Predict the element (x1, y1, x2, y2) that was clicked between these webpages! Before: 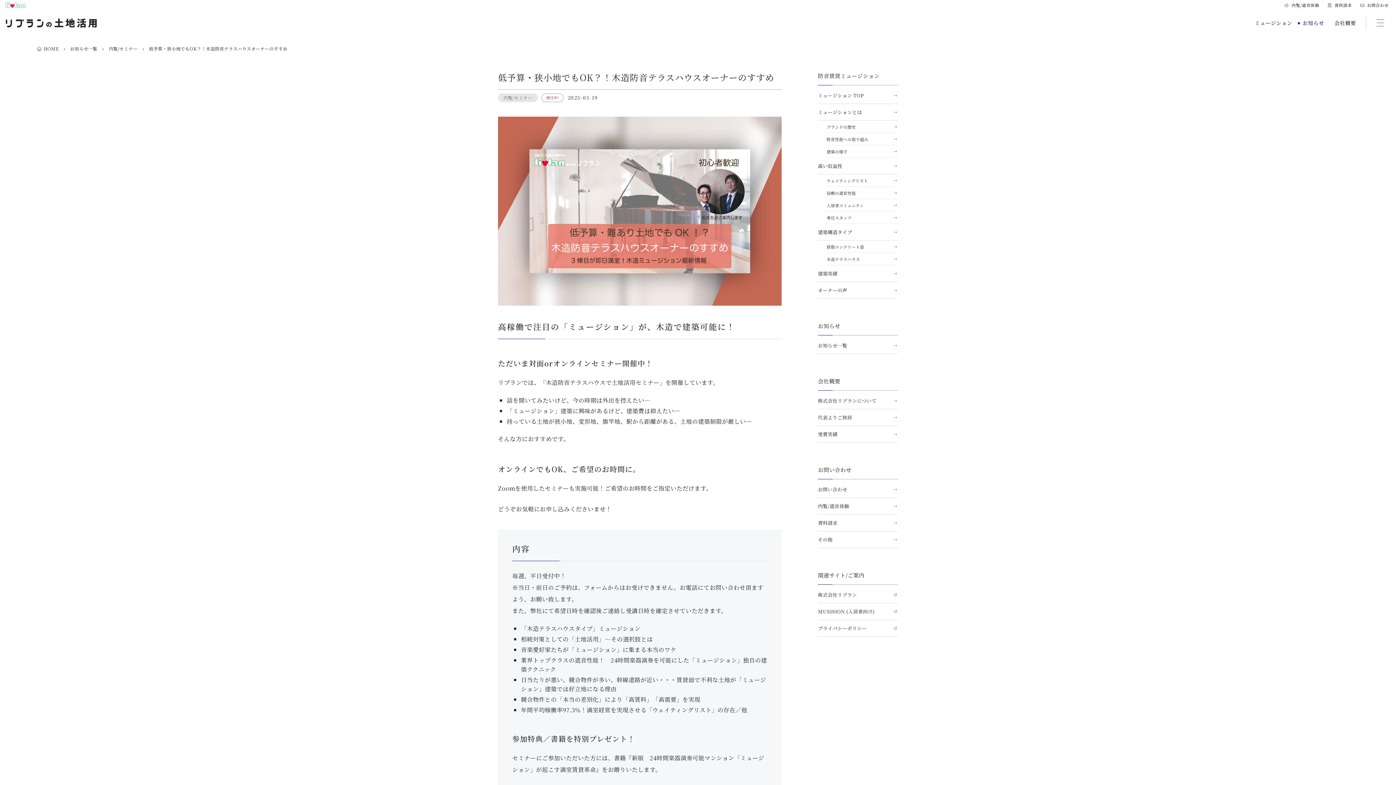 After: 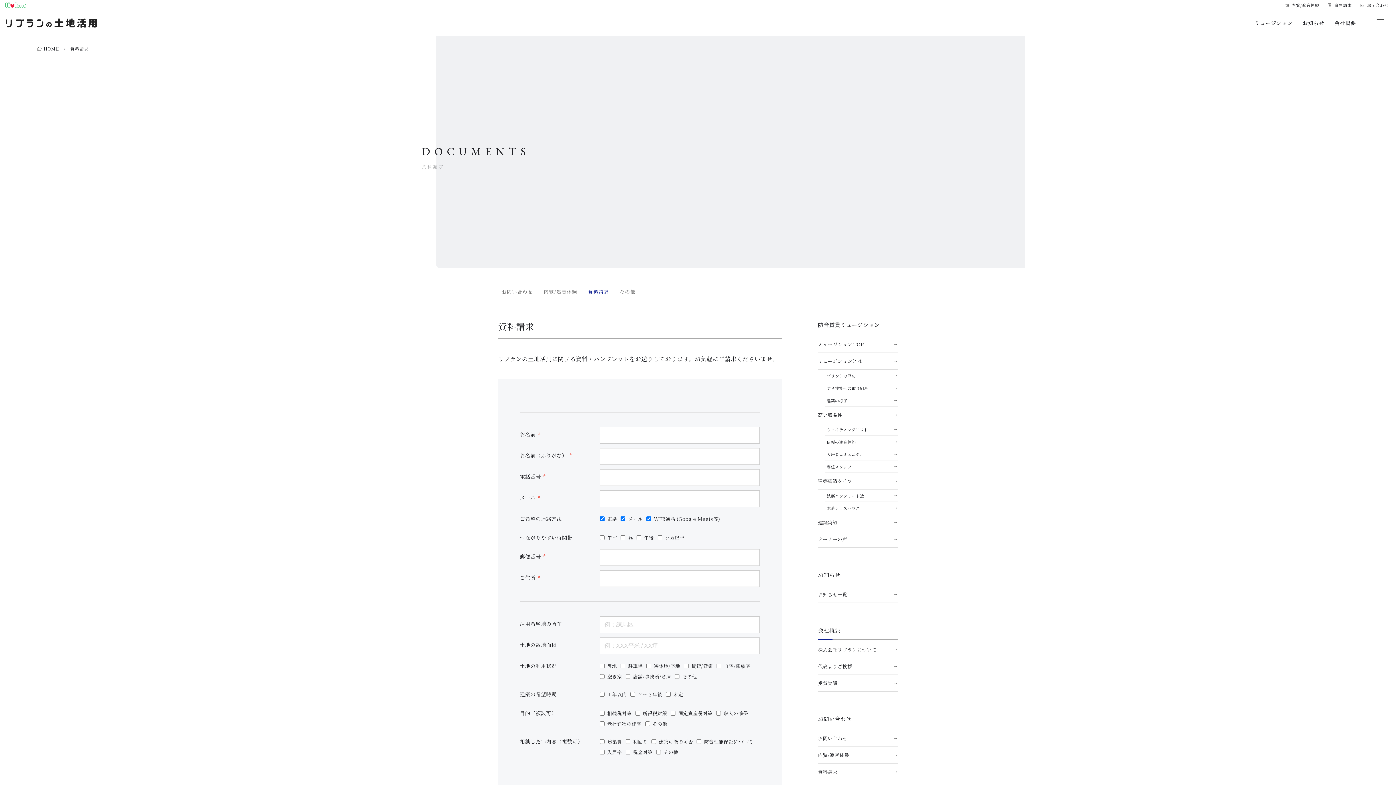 Action: label: 資料請求 bbox: (818, 514, 898, 531)